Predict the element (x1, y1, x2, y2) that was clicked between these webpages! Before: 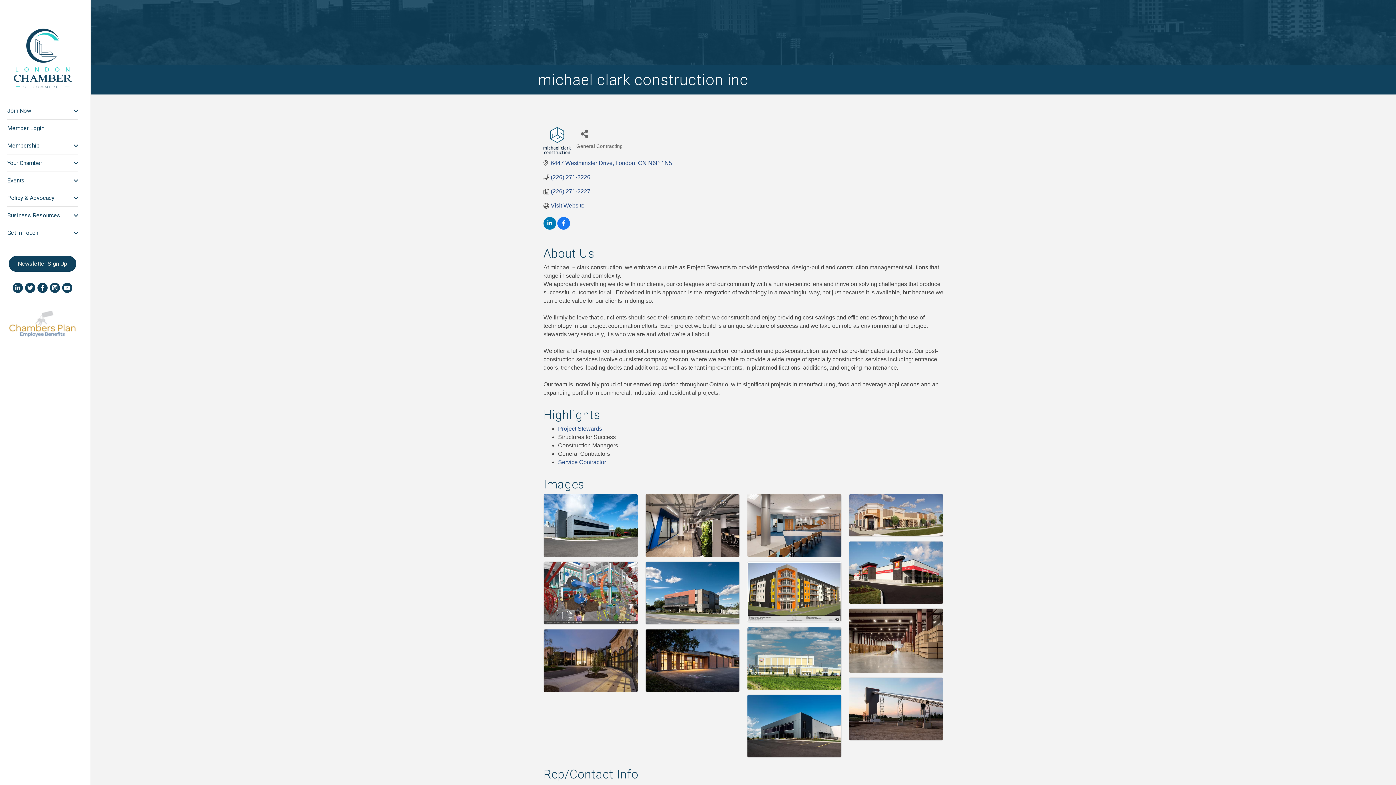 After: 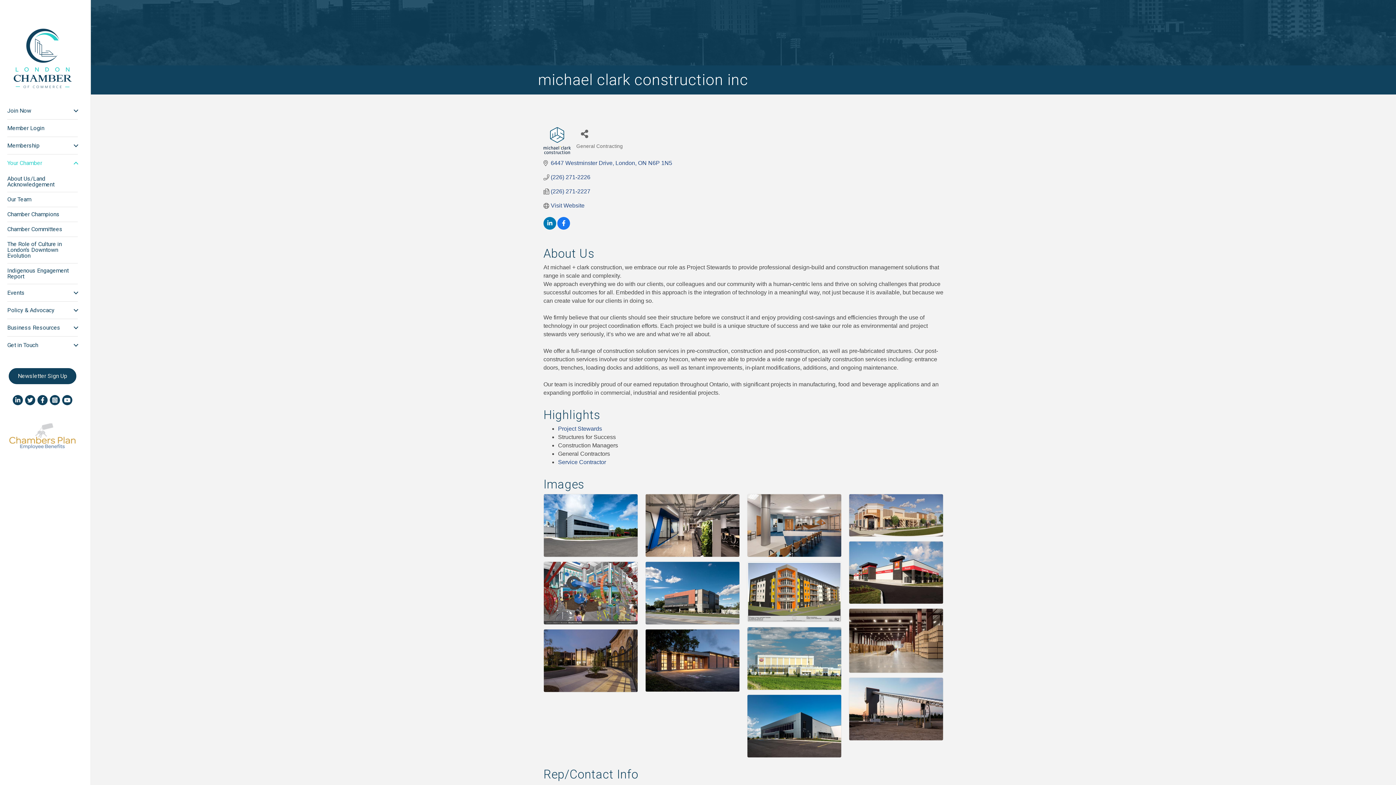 Action: bbox: (7, 154, 77, 171) label: Your Chamber